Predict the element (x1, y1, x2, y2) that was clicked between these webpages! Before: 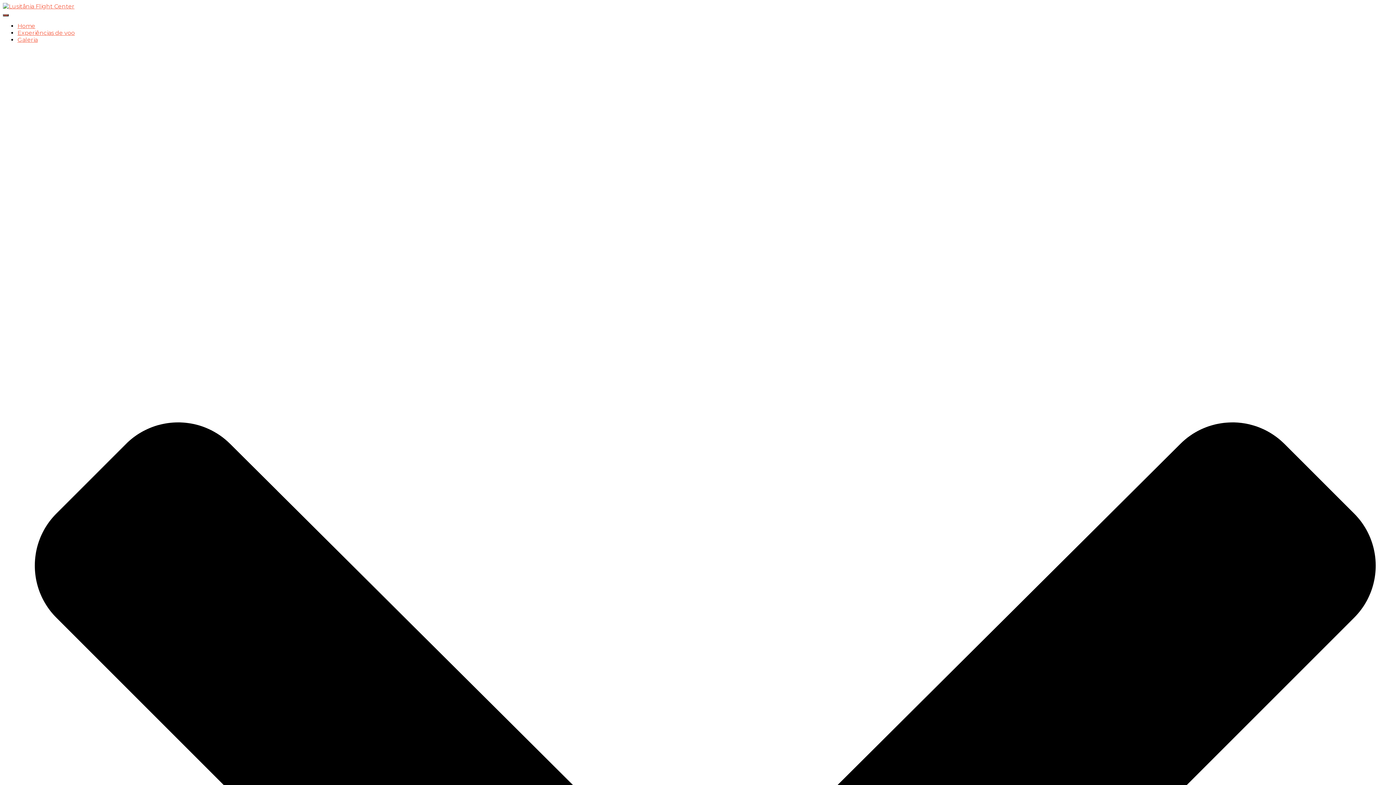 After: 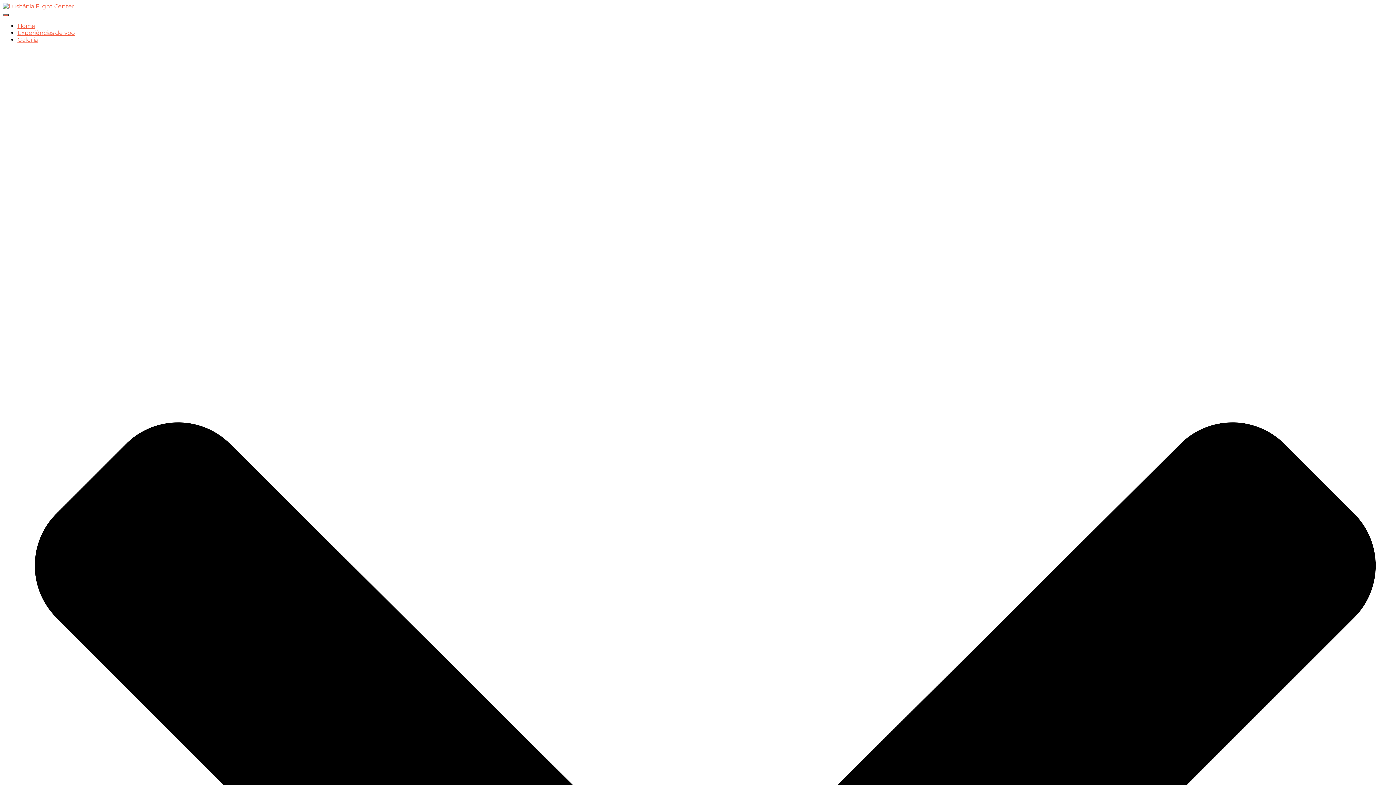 Action: bbox: (17, 29, 74, 36) label: Experiências de voo